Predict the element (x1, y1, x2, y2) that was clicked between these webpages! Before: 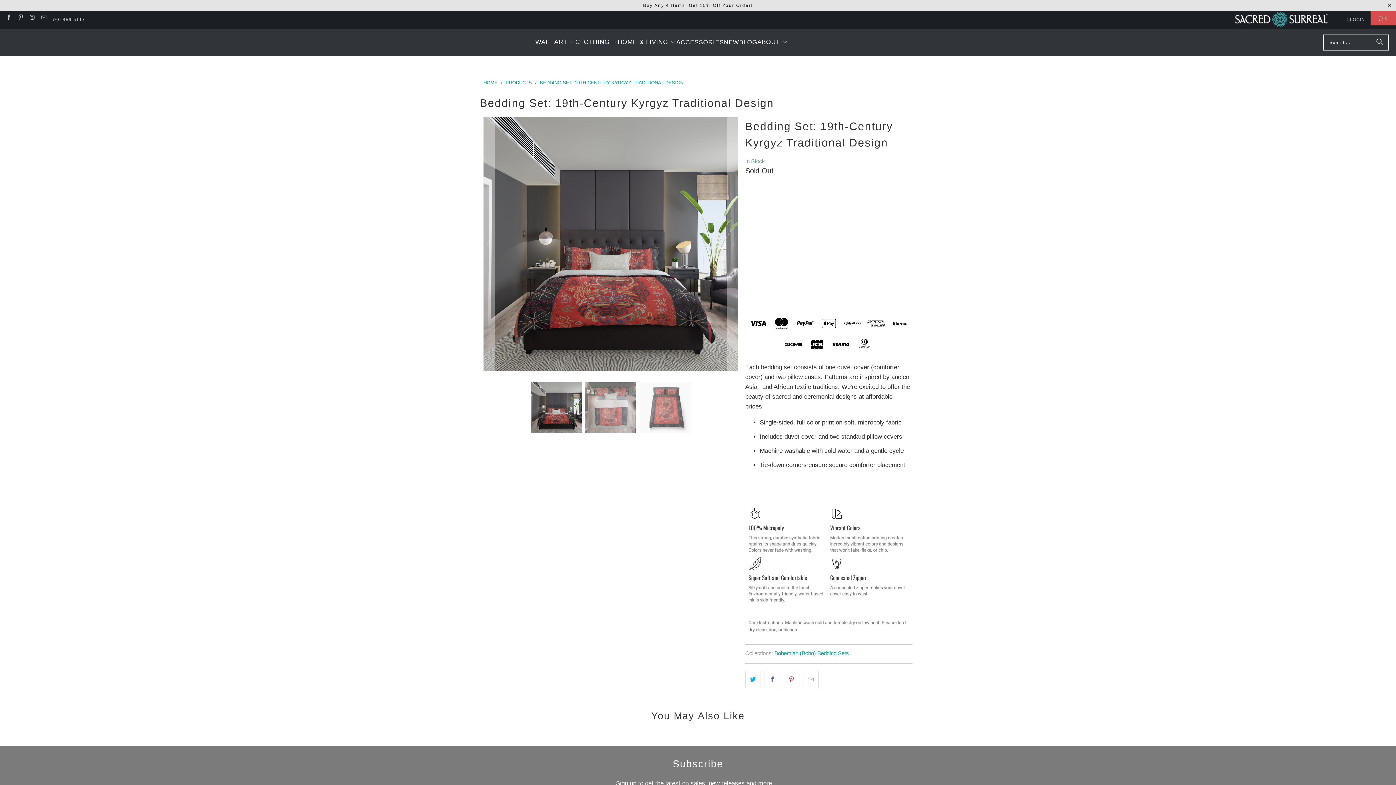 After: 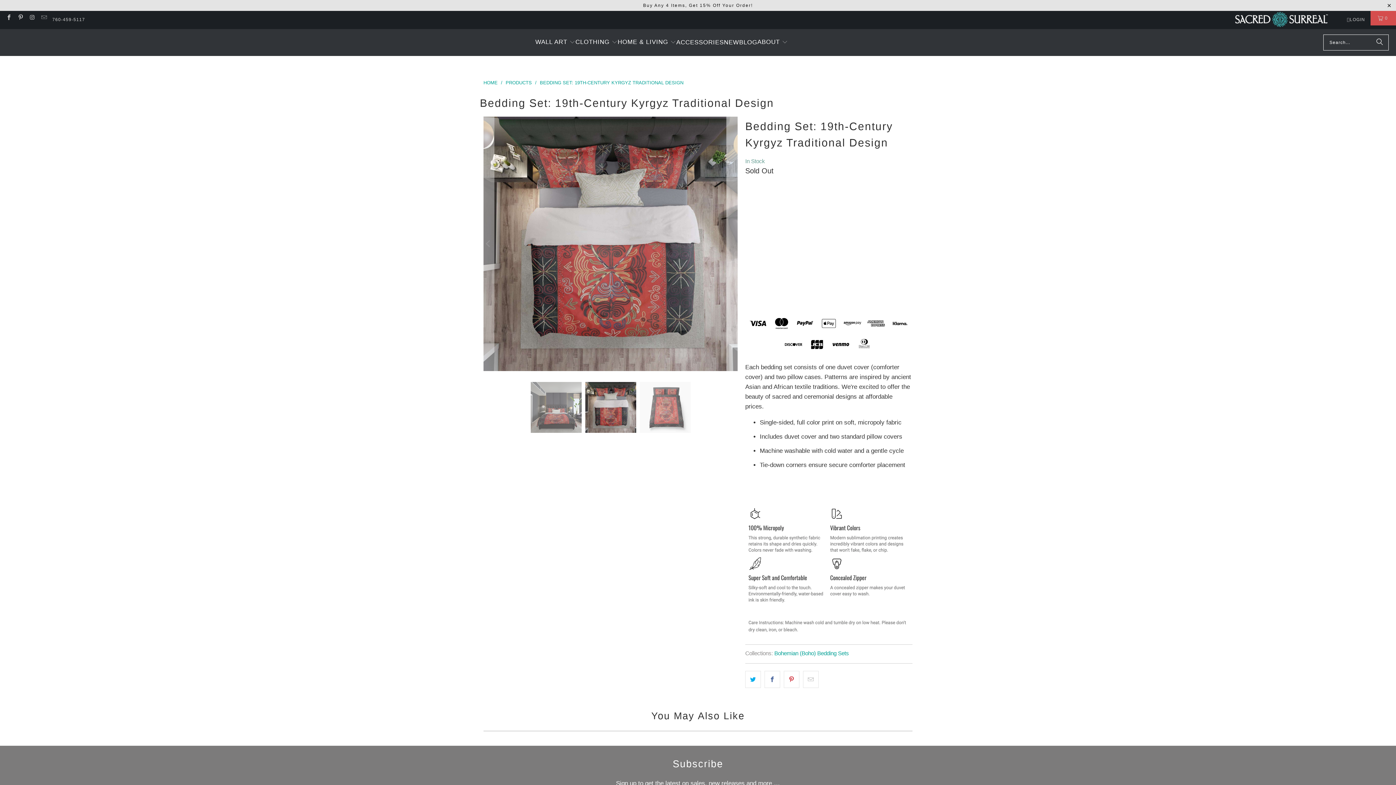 Action: bbox: (726, 116, 738, 371) label: Next